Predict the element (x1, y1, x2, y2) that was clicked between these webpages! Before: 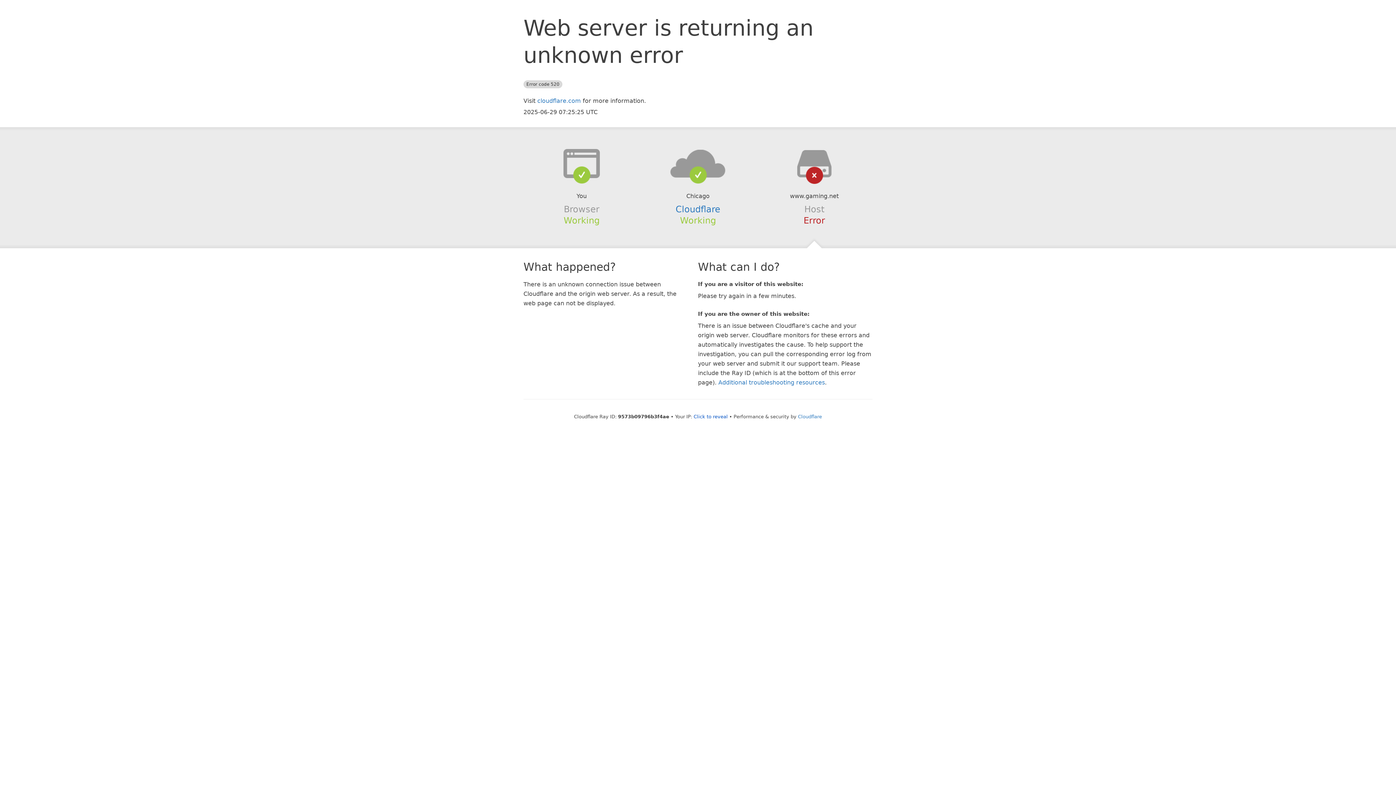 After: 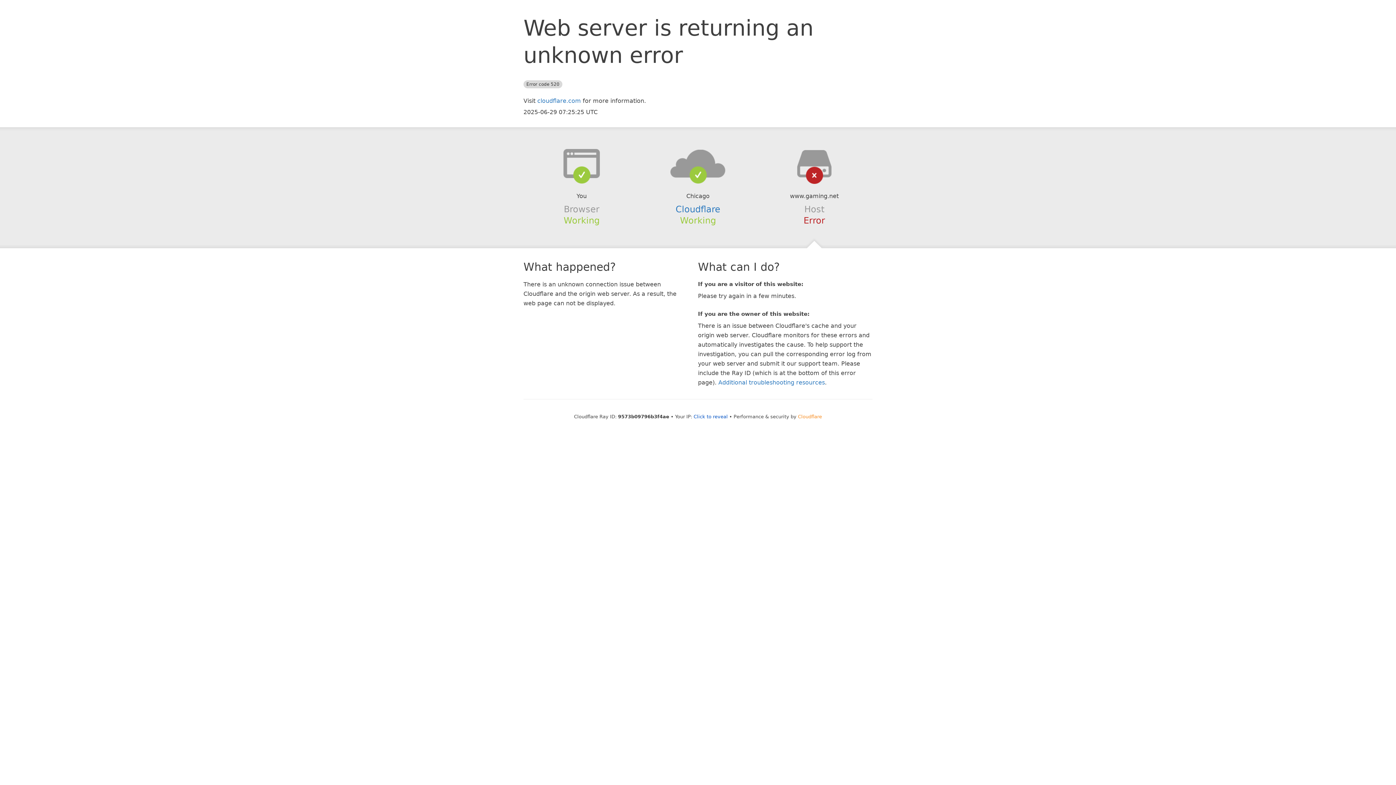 Action: bbox: (798, 414, 822, 419) label: Cloudflare